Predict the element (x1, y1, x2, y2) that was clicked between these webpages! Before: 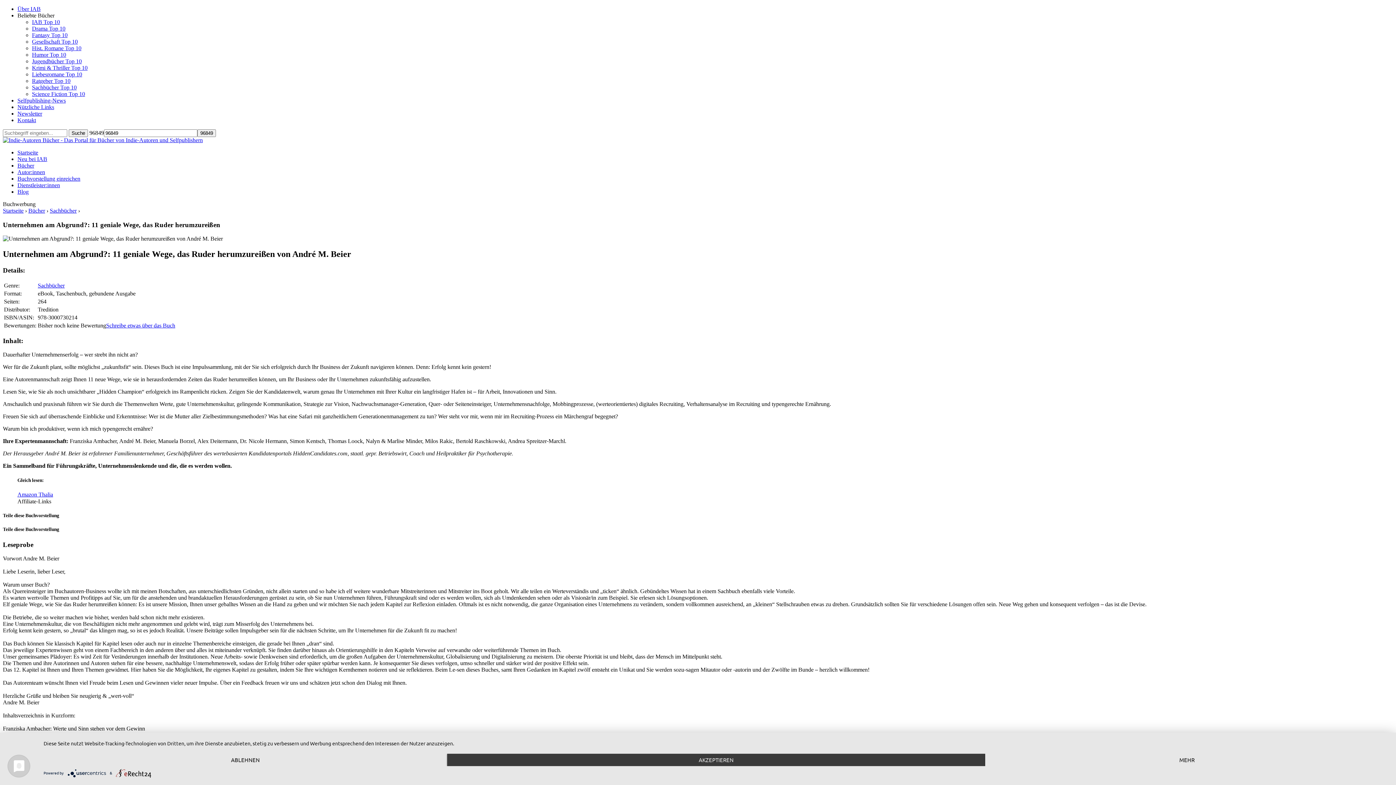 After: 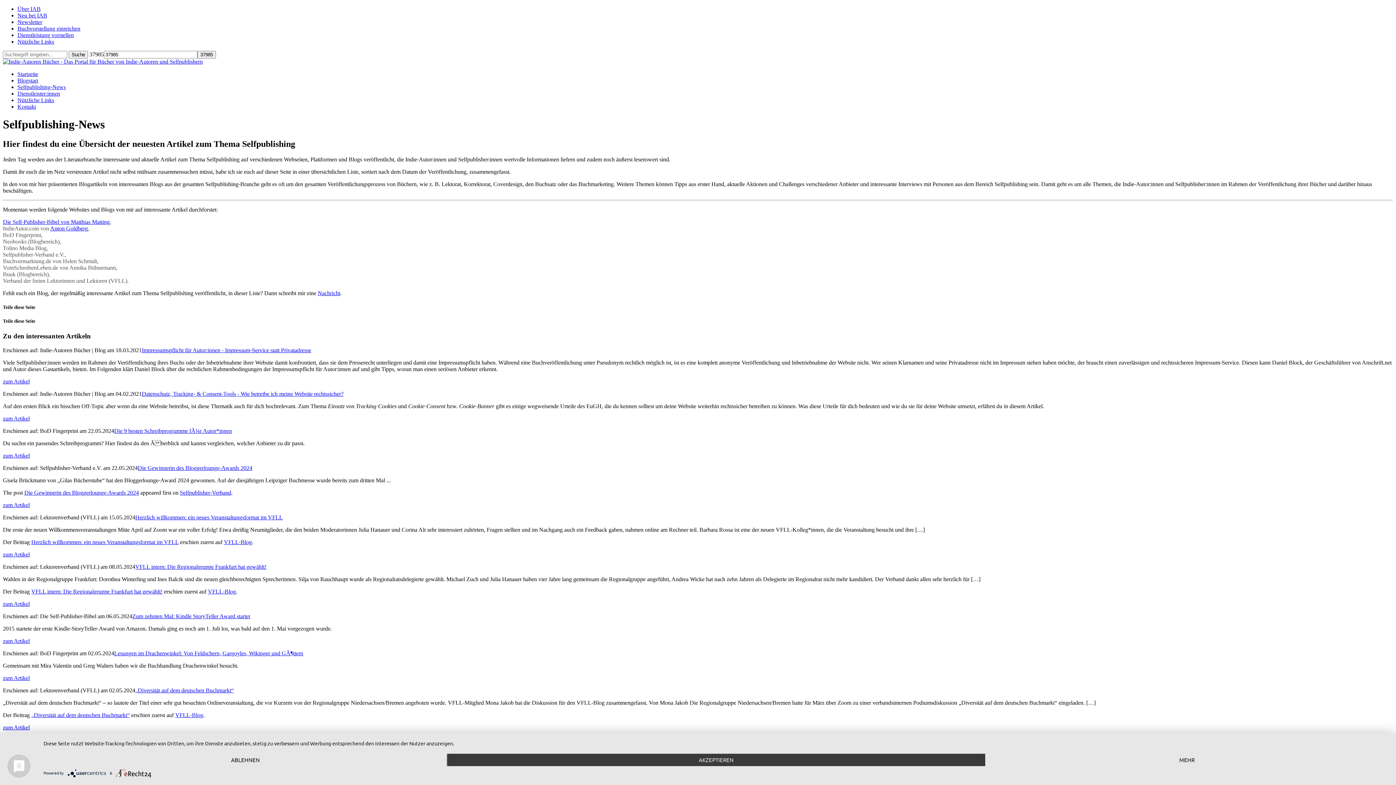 Action: bbox: (17, 97, 65, 103) label: Selfpublishing-News